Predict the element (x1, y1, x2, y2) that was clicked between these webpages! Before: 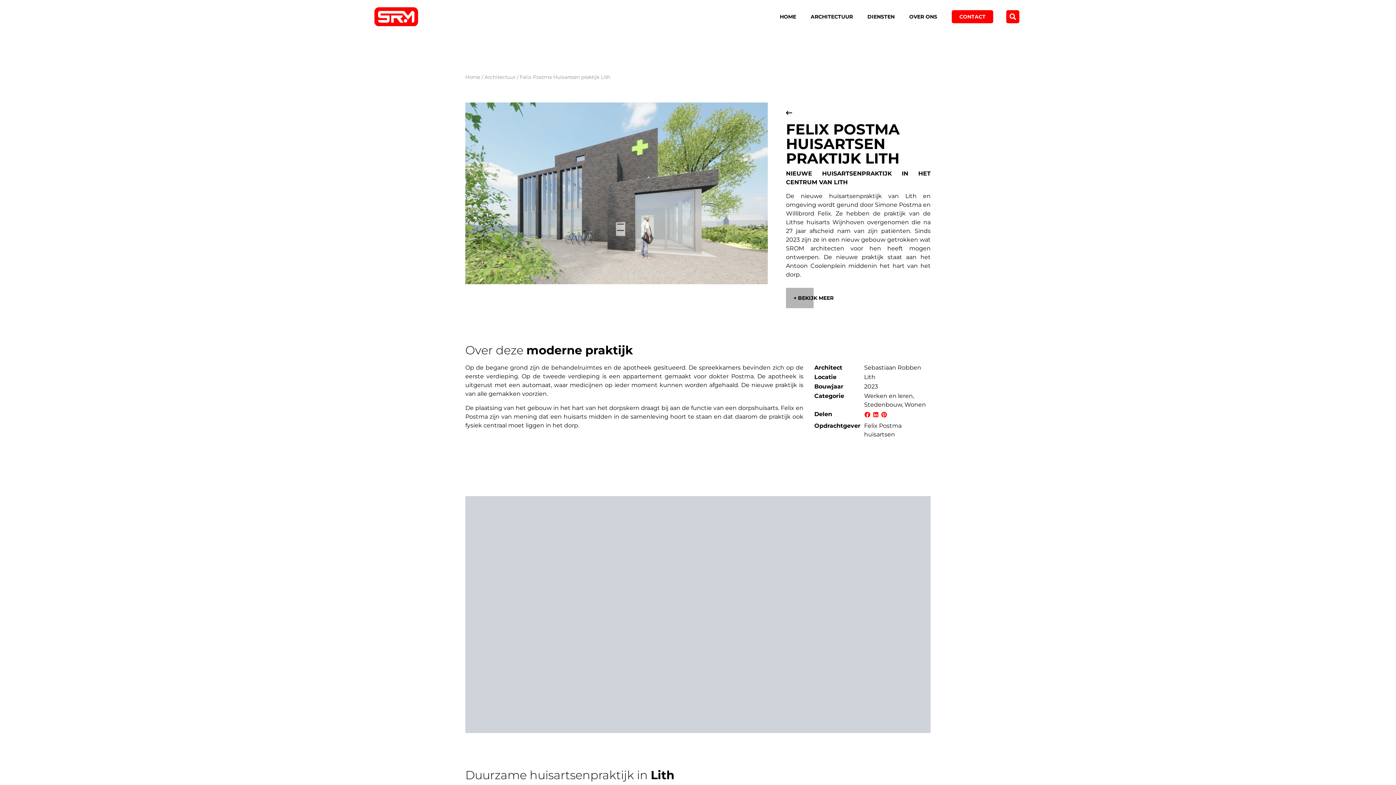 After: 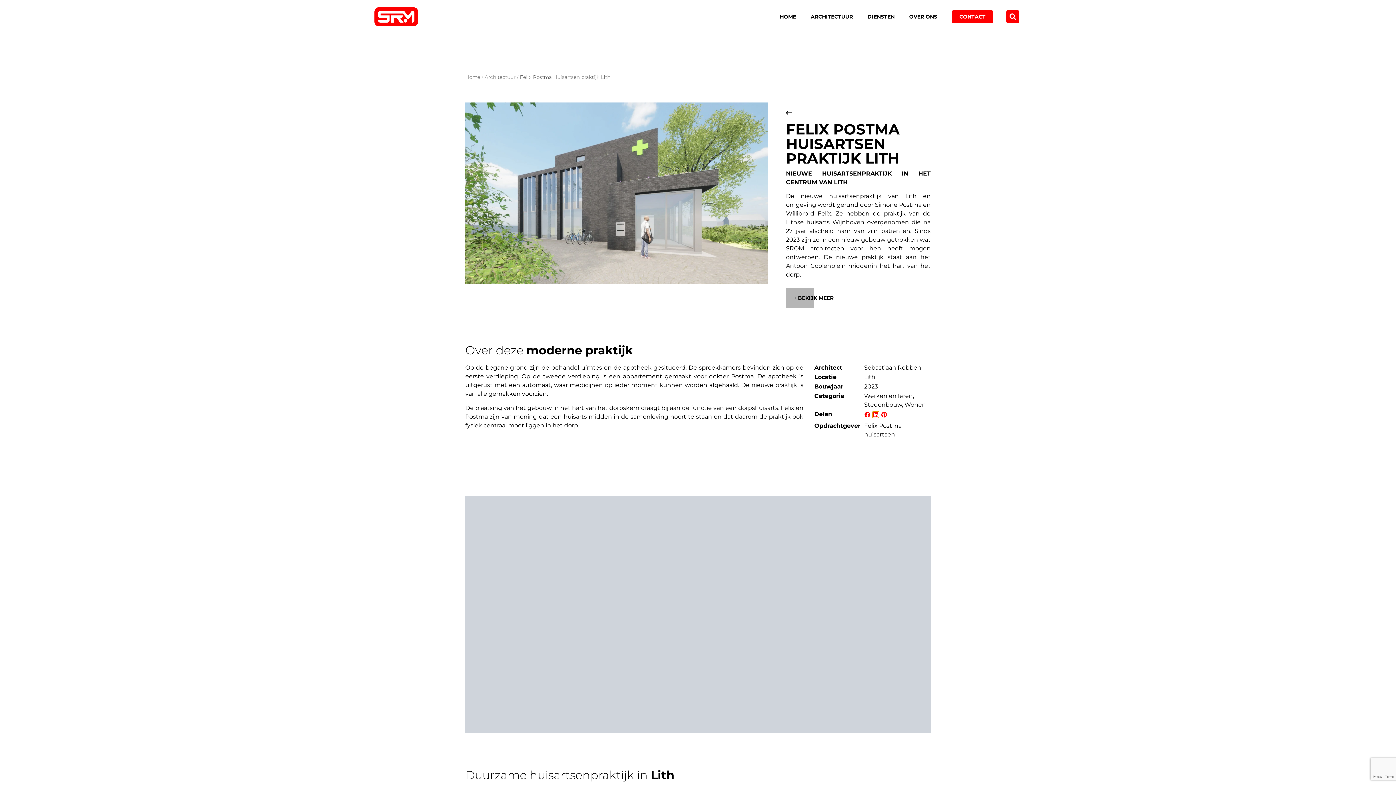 Action: bbox: (872, 411, 879, 418) label: Delen op linkedin